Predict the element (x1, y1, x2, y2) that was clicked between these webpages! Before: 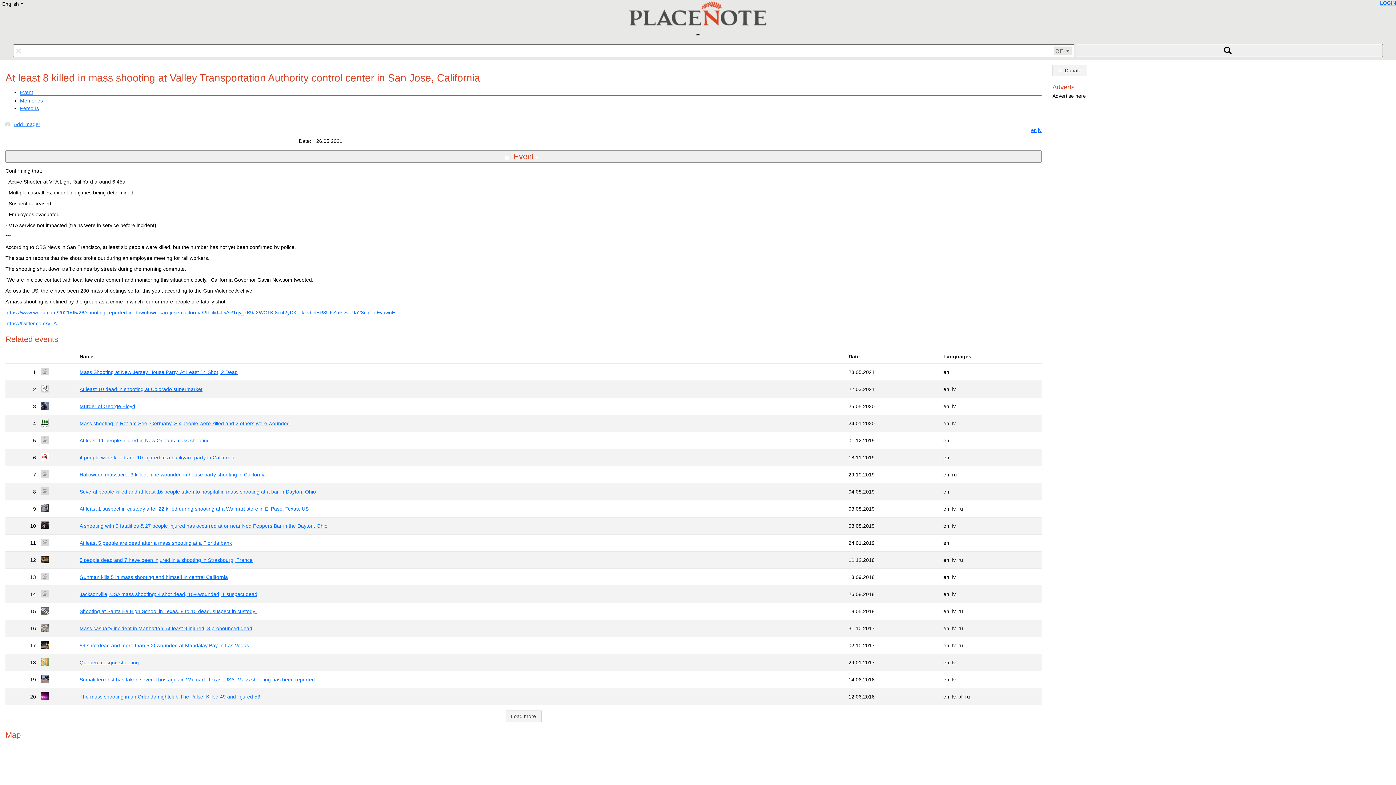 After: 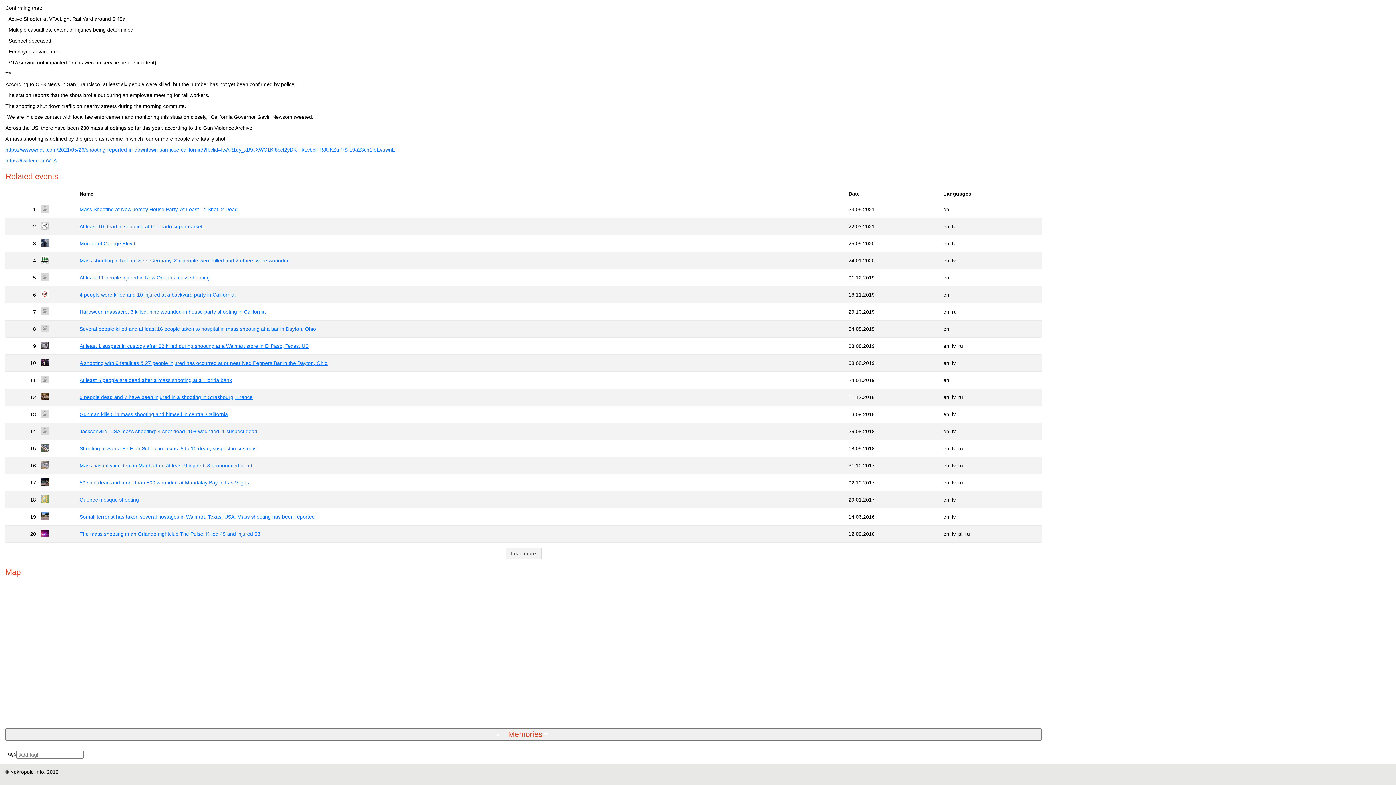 Action: label: Memories bbox: (20, 97, 42, 103)